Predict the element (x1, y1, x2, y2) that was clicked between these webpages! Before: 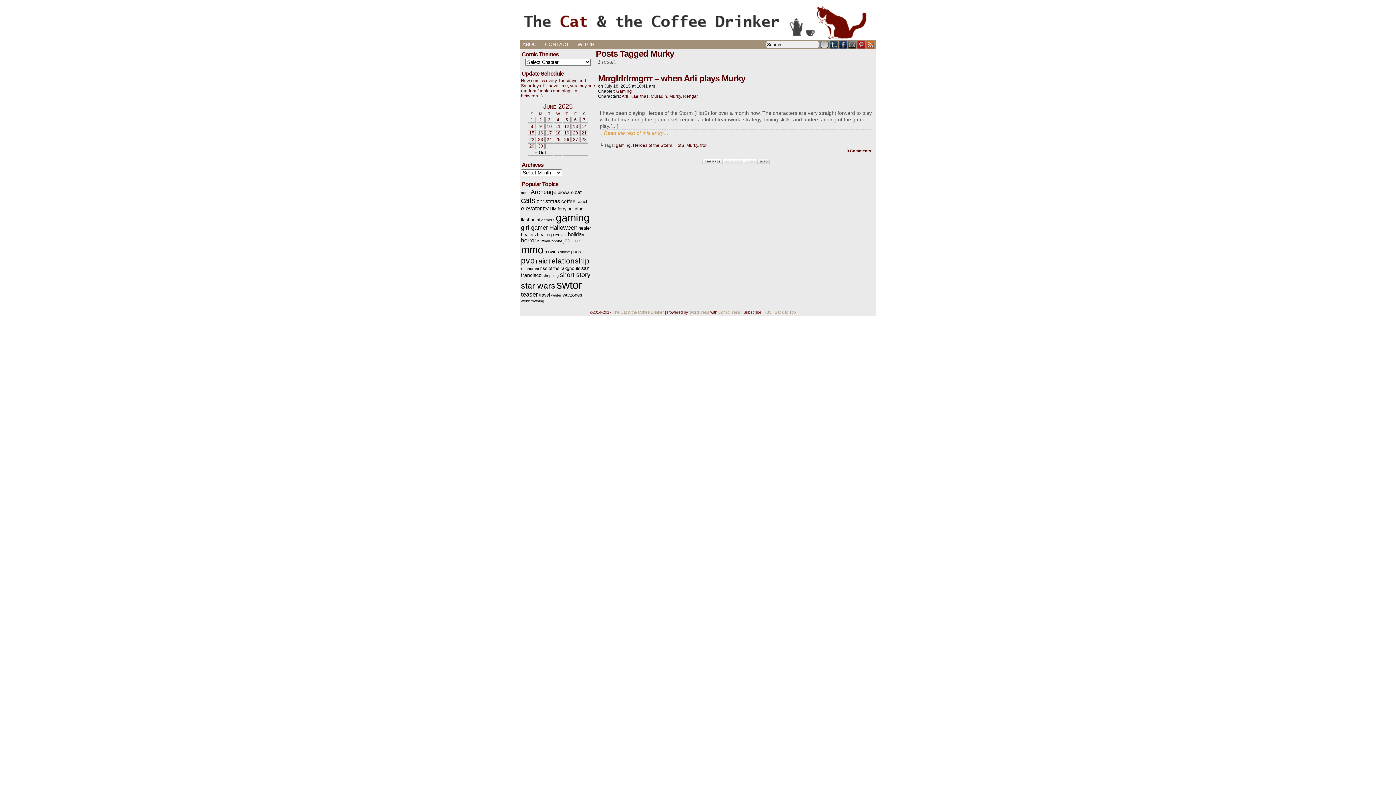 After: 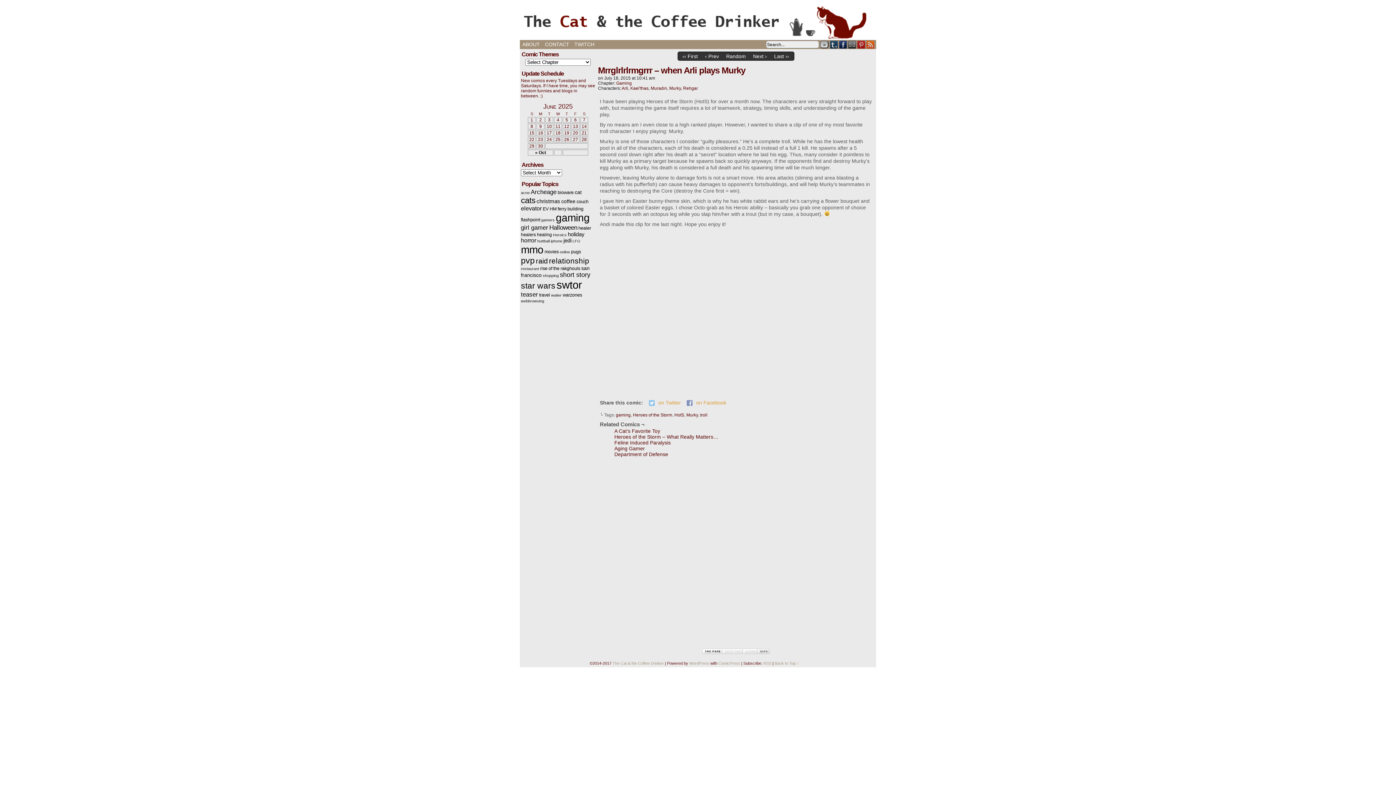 Action: bbox: (846, 148, 871, 153) label: 0 Comments